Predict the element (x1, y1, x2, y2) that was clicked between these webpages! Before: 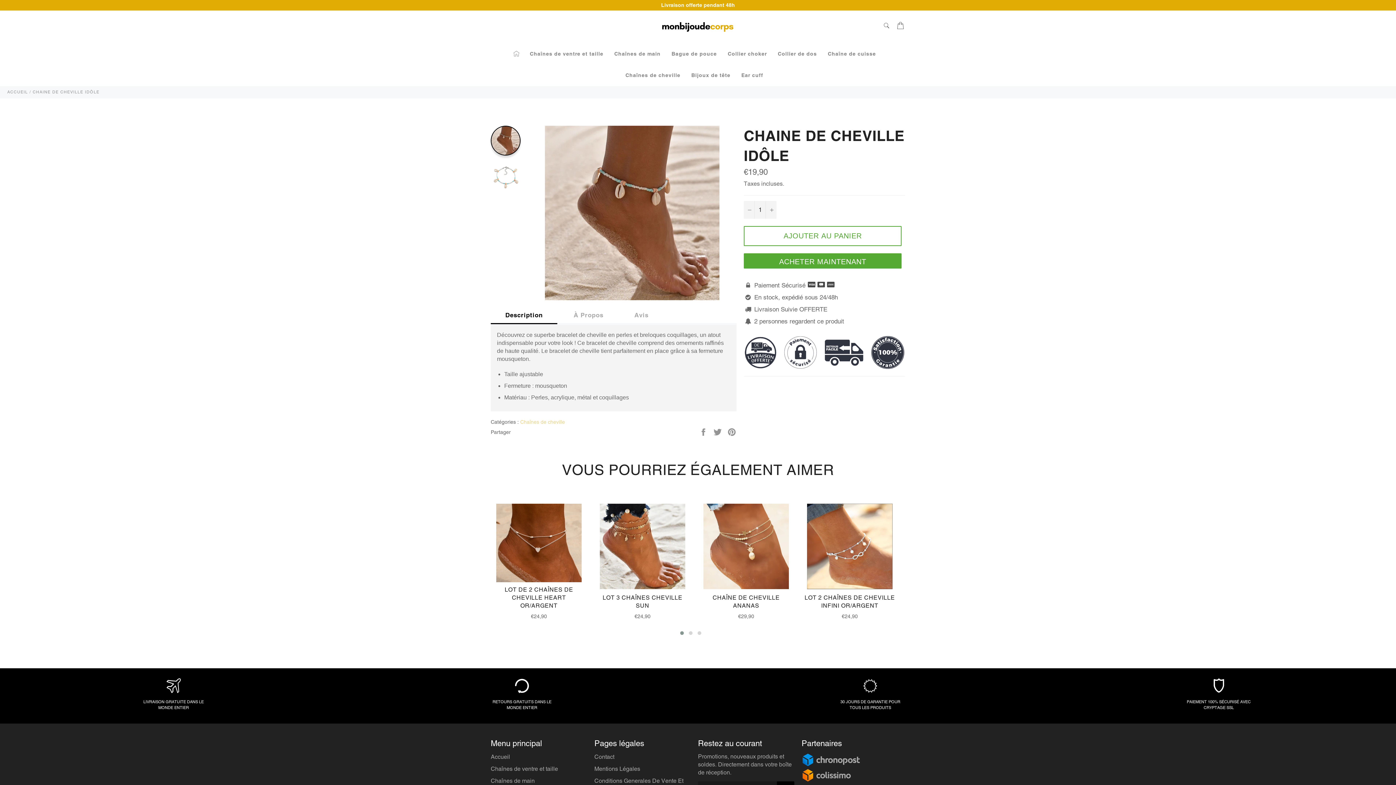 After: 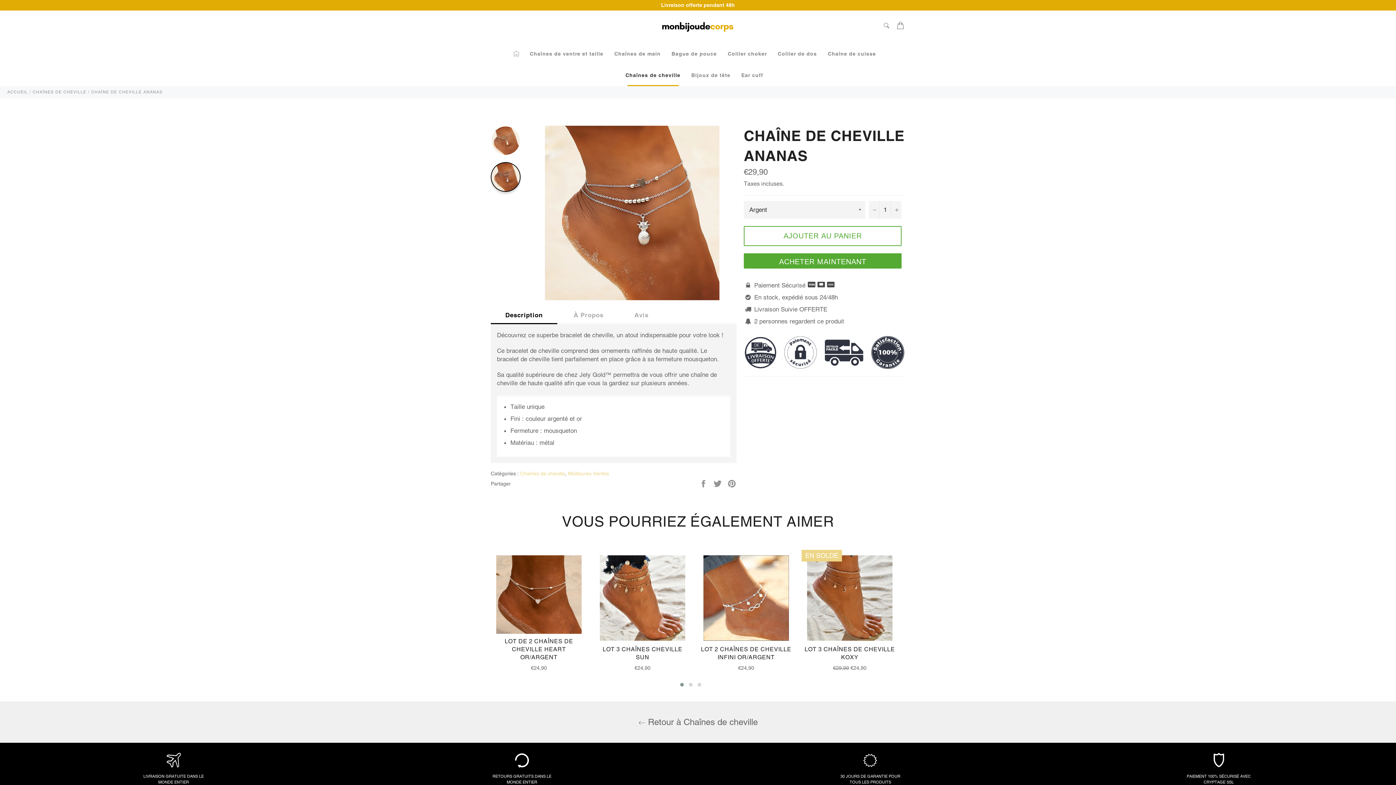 Action: label: CHAÎNE DE CHEVILLE ANANAS
Prix régulier
€29,90 bbox: (698, 498, 794, 624)